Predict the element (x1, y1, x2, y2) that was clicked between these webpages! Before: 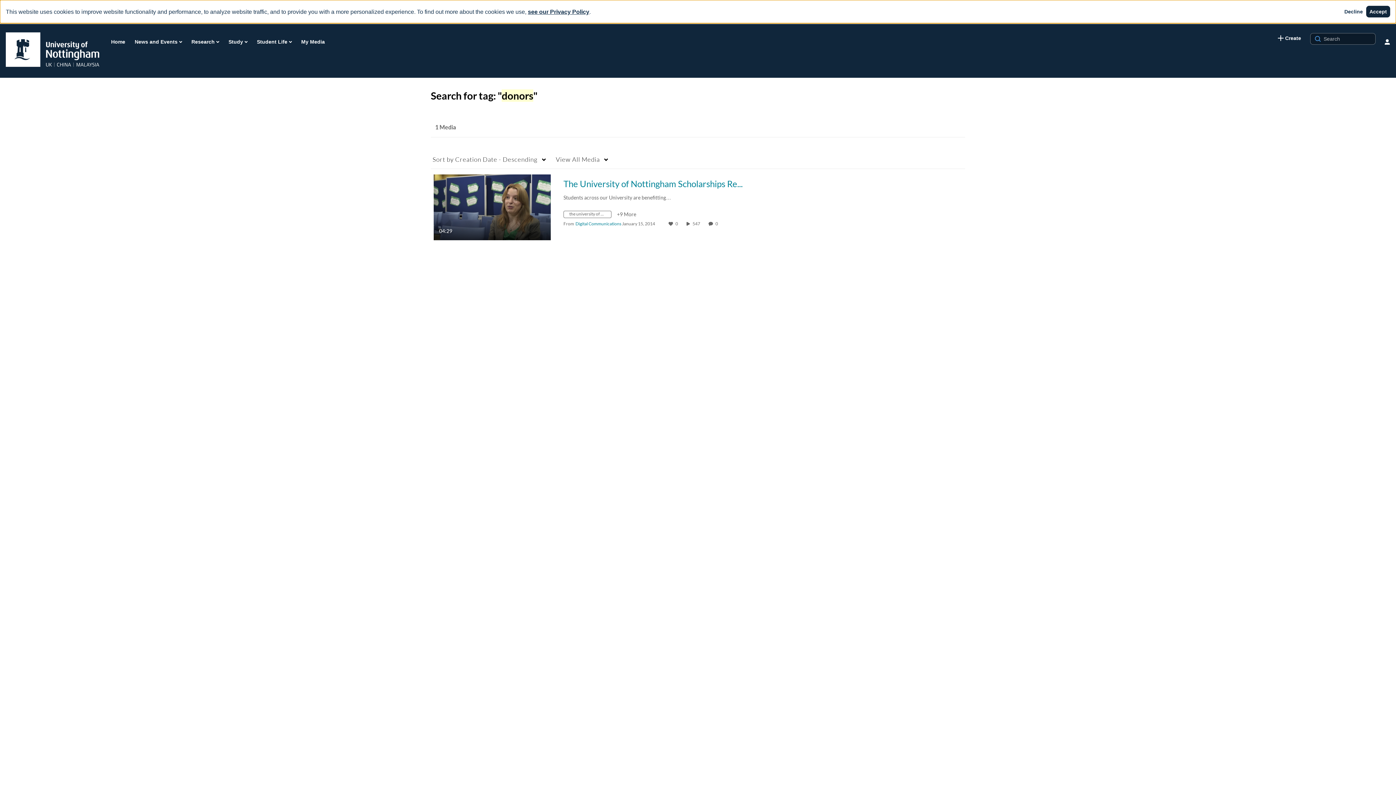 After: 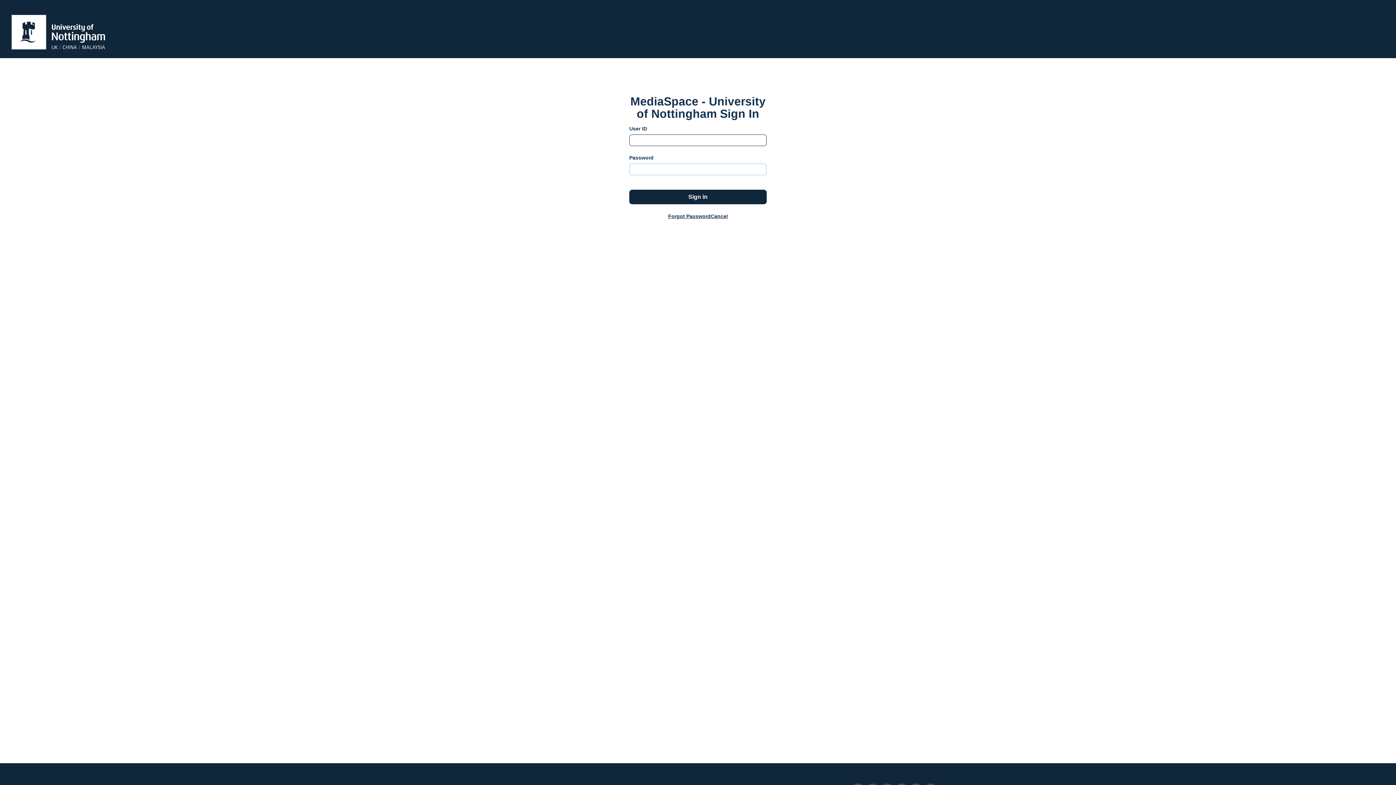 Action: label: The University of Nottingham Scholarships Reception Nov 2013 bbox: (563, 178, 745, 188)